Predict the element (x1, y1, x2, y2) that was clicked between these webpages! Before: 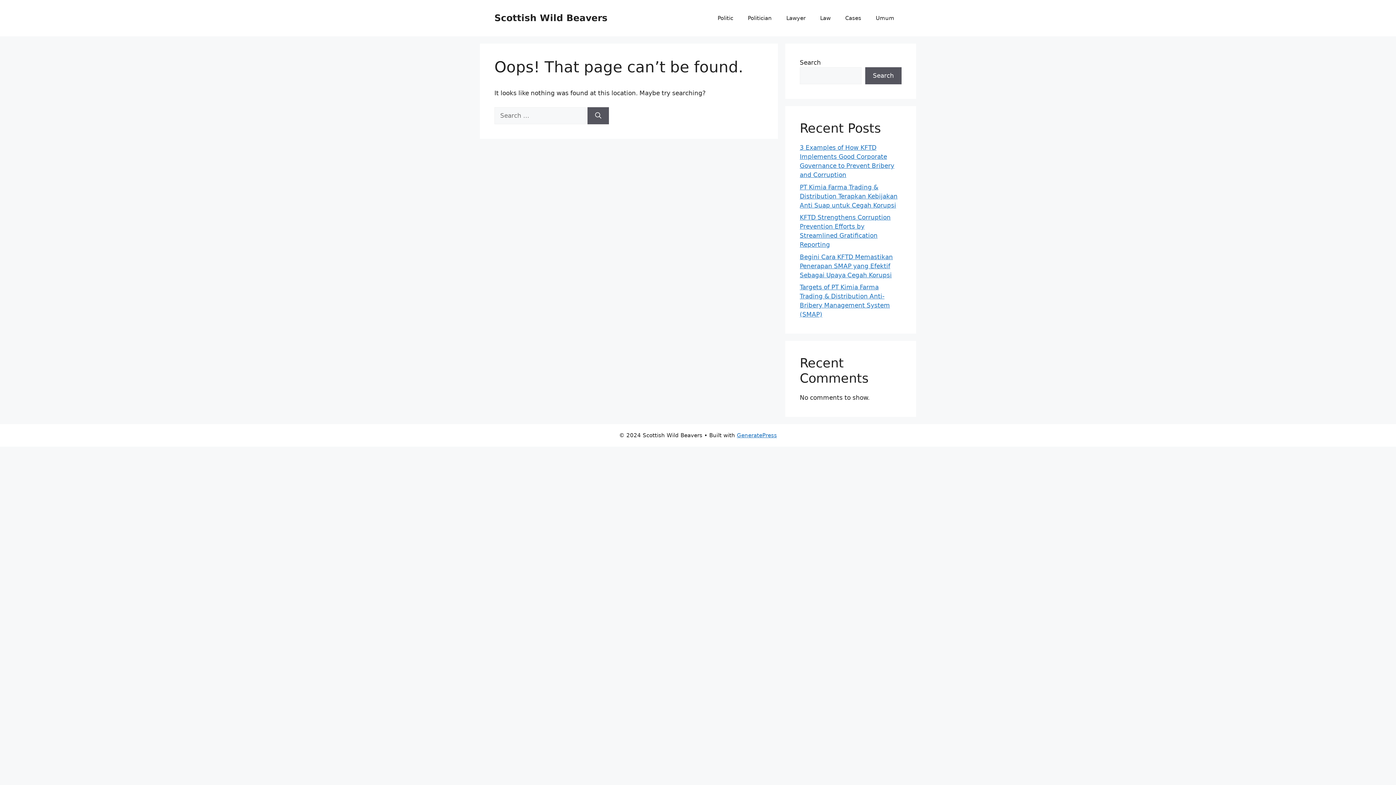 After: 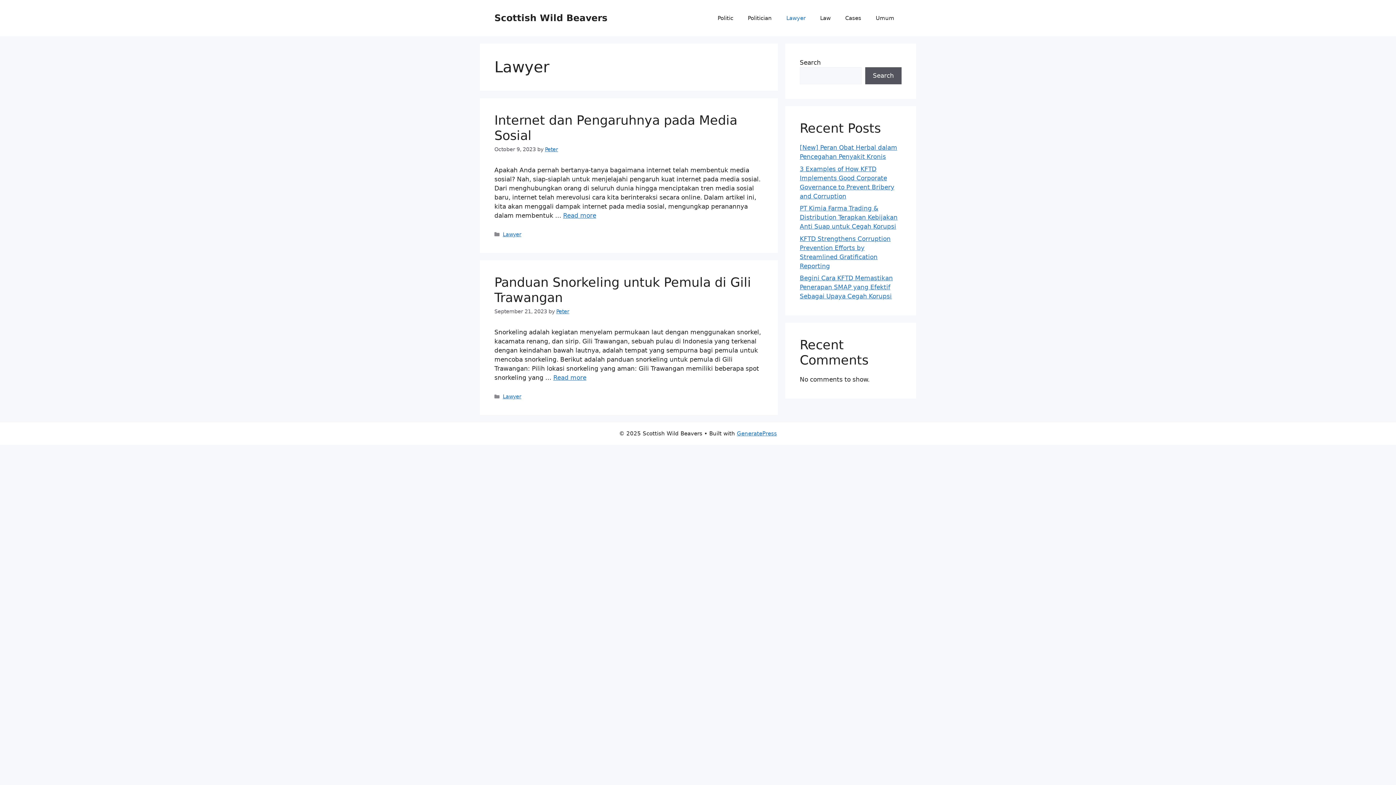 Action: label: Lawyer bbox: (779, 7, 813, 29)